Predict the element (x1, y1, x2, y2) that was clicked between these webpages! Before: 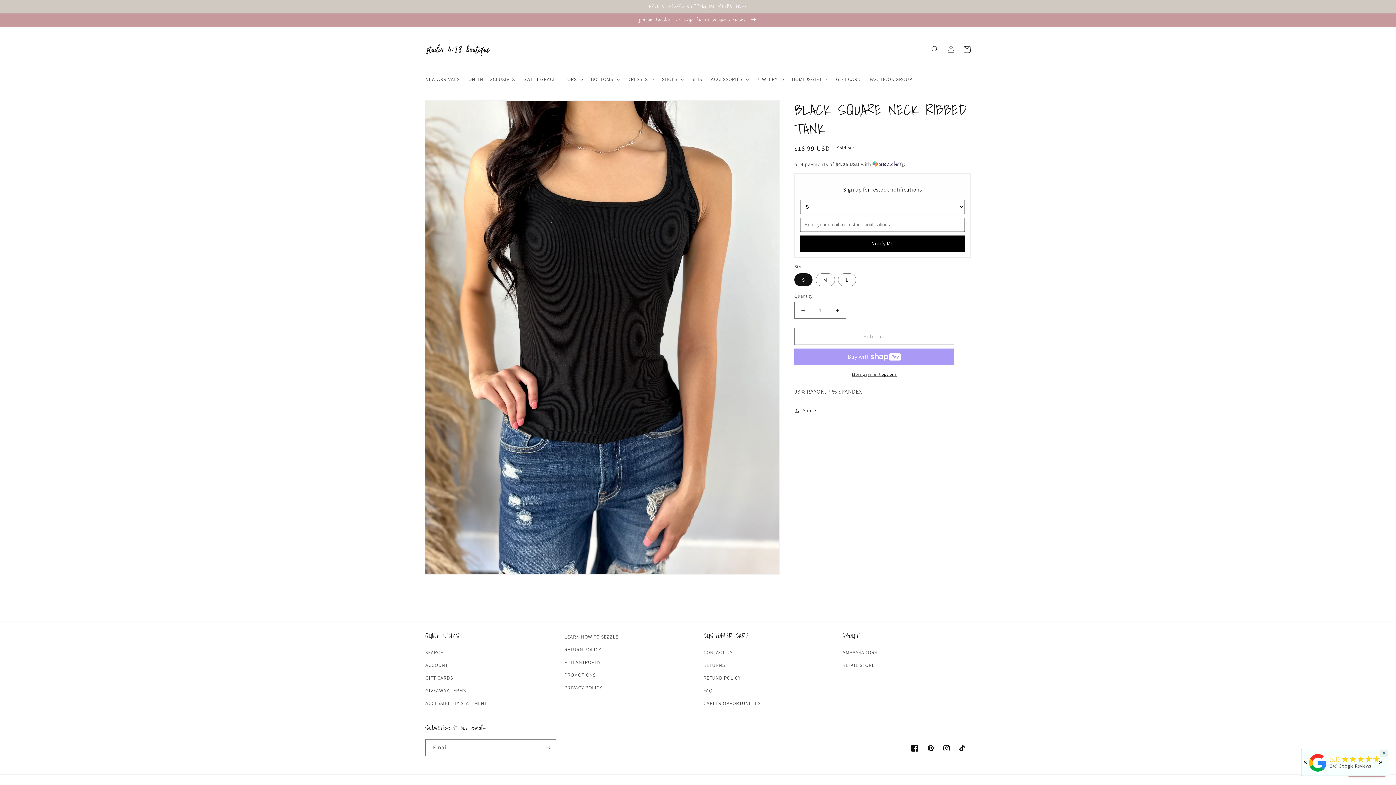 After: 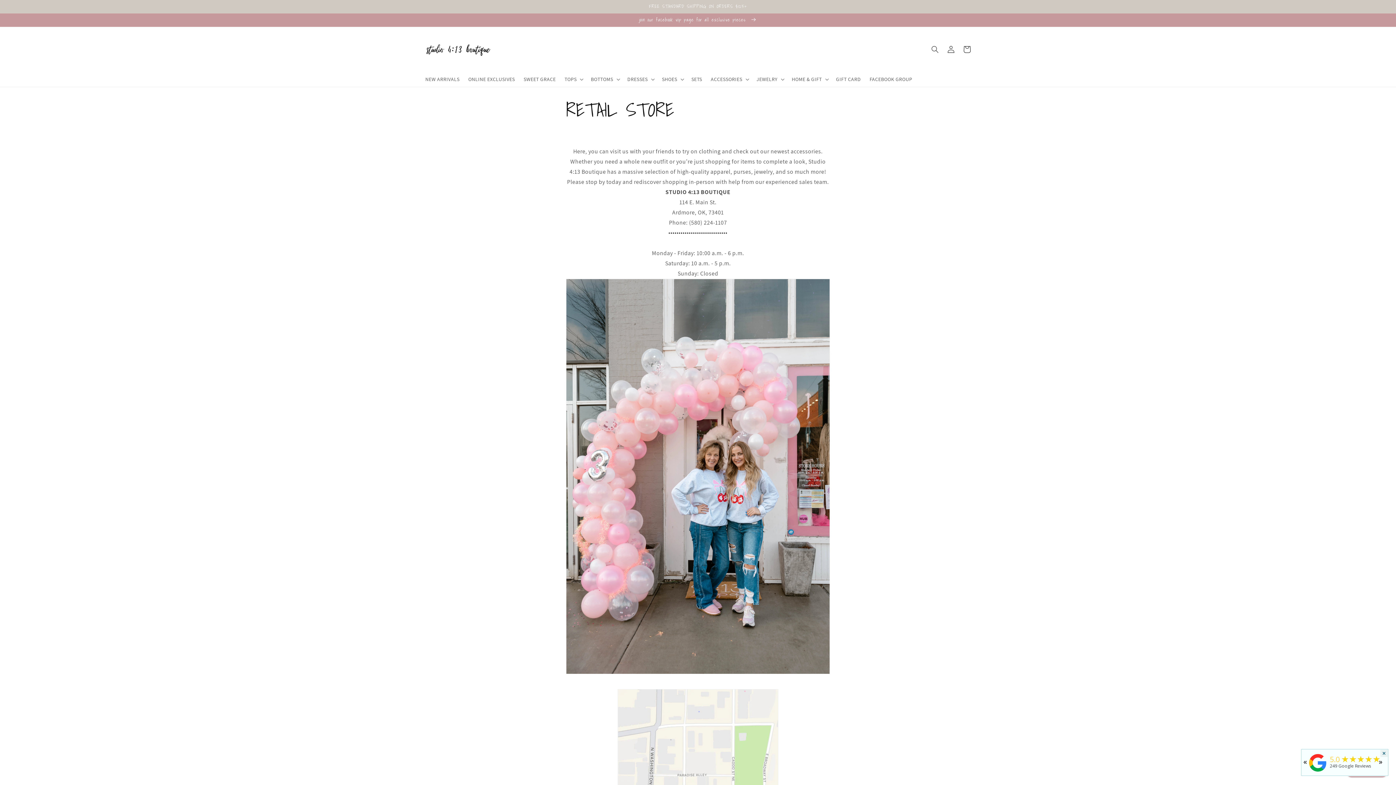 Action: label: RETAIL STORE bbox: (842, 659, 874, 671)